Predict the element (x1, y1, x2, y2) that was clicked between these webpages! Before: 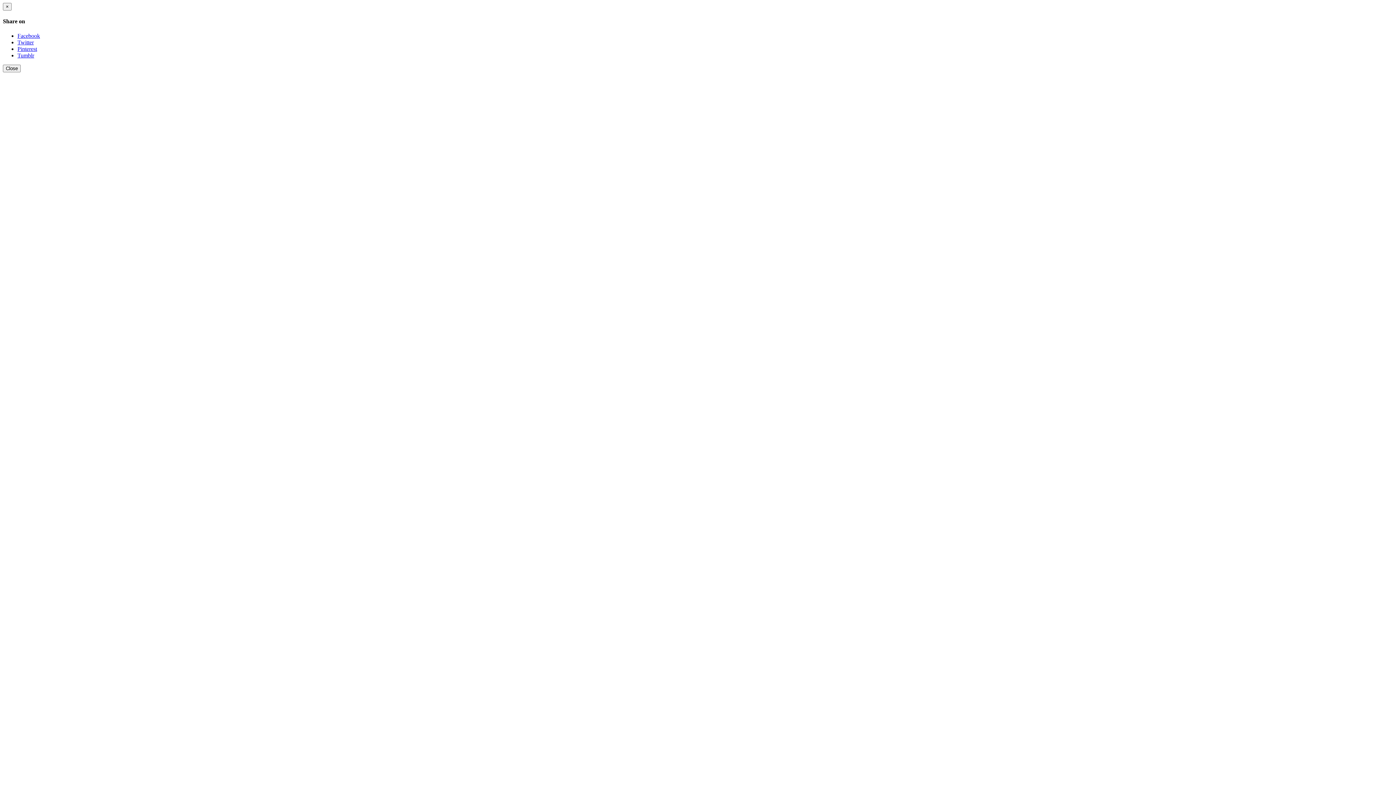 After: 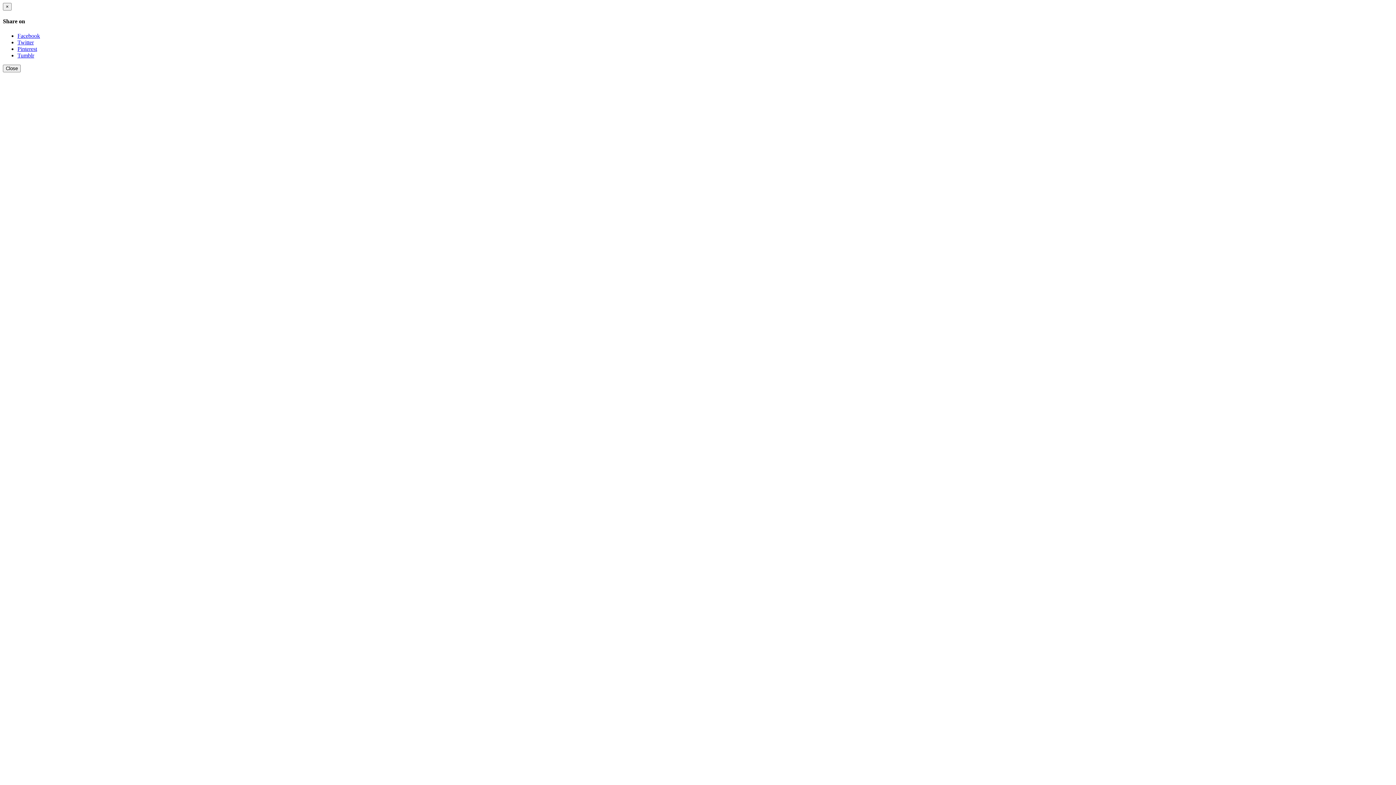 Action: bbox: (17, 52, 34, 58) label: Tumblr